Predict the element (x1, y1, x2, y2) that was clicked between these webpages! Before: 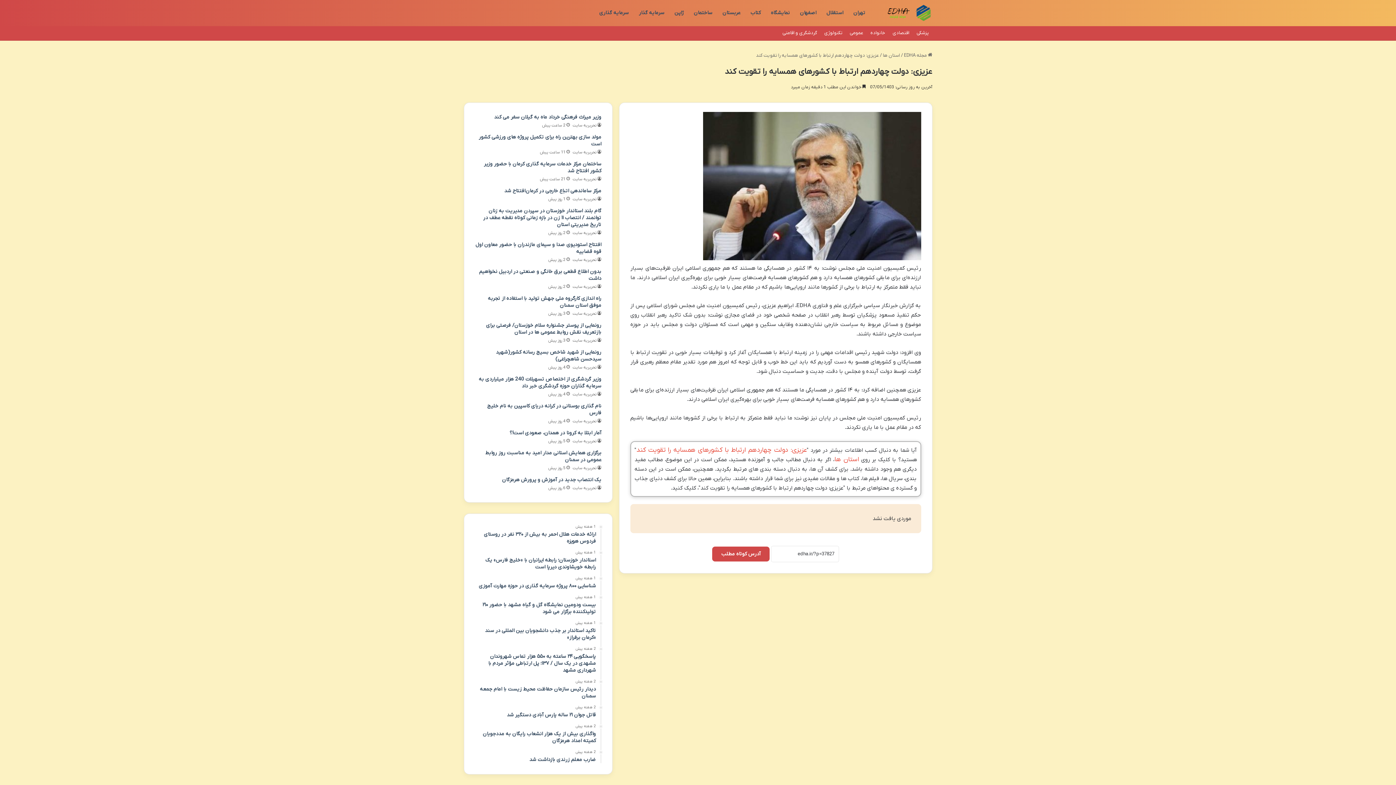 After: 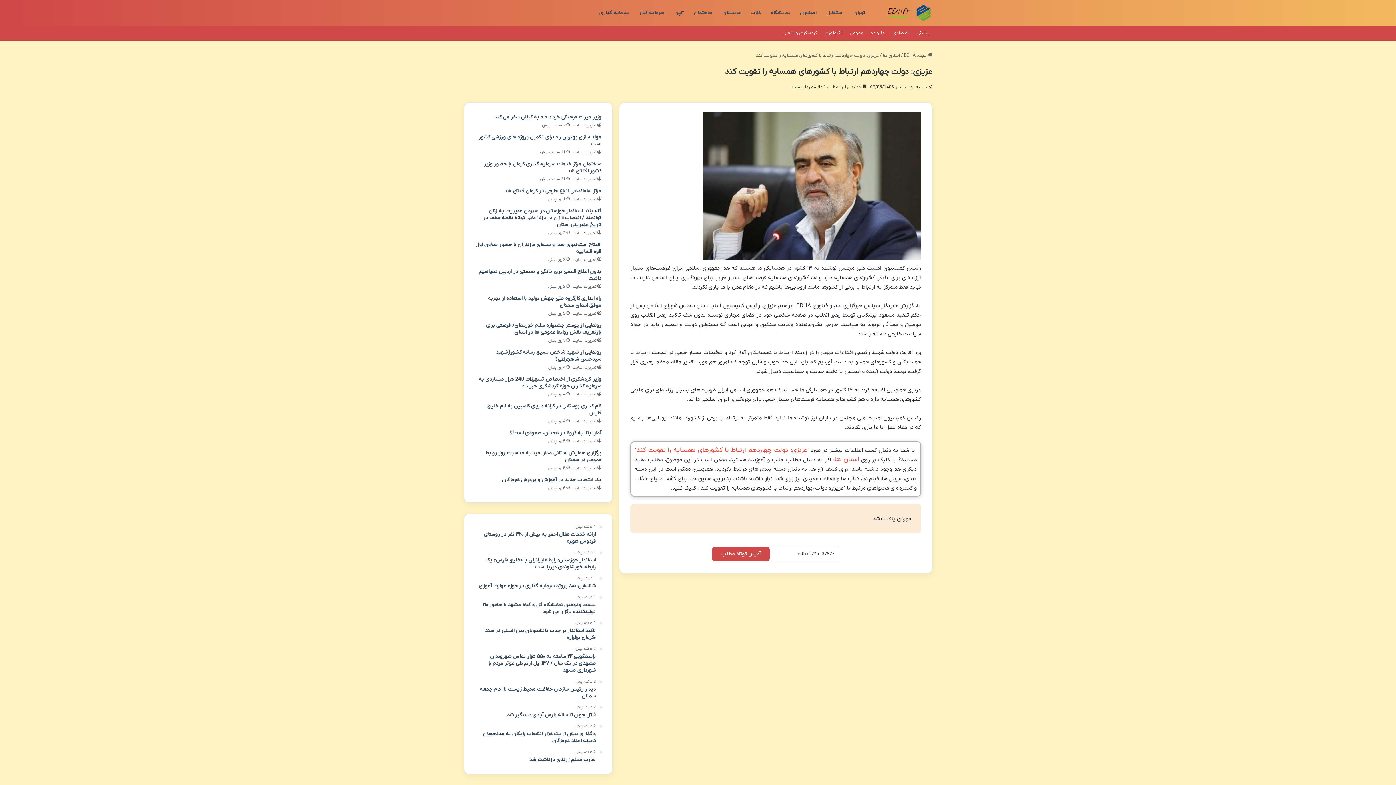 Action: bbox: (636, 446, 807, 454) label: عزیزی: دولت چهاردهم ارتباط با کشورهای همسایه را تقویت کند